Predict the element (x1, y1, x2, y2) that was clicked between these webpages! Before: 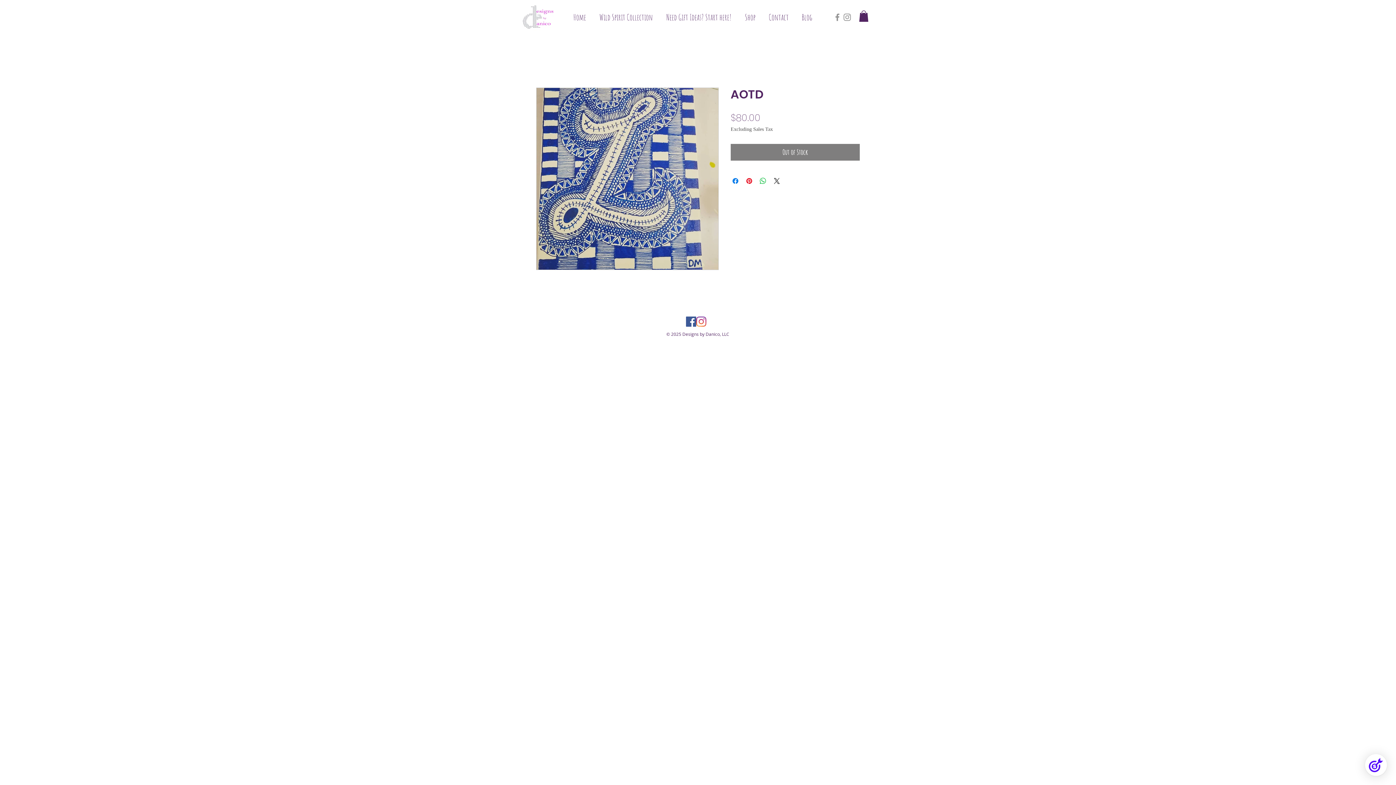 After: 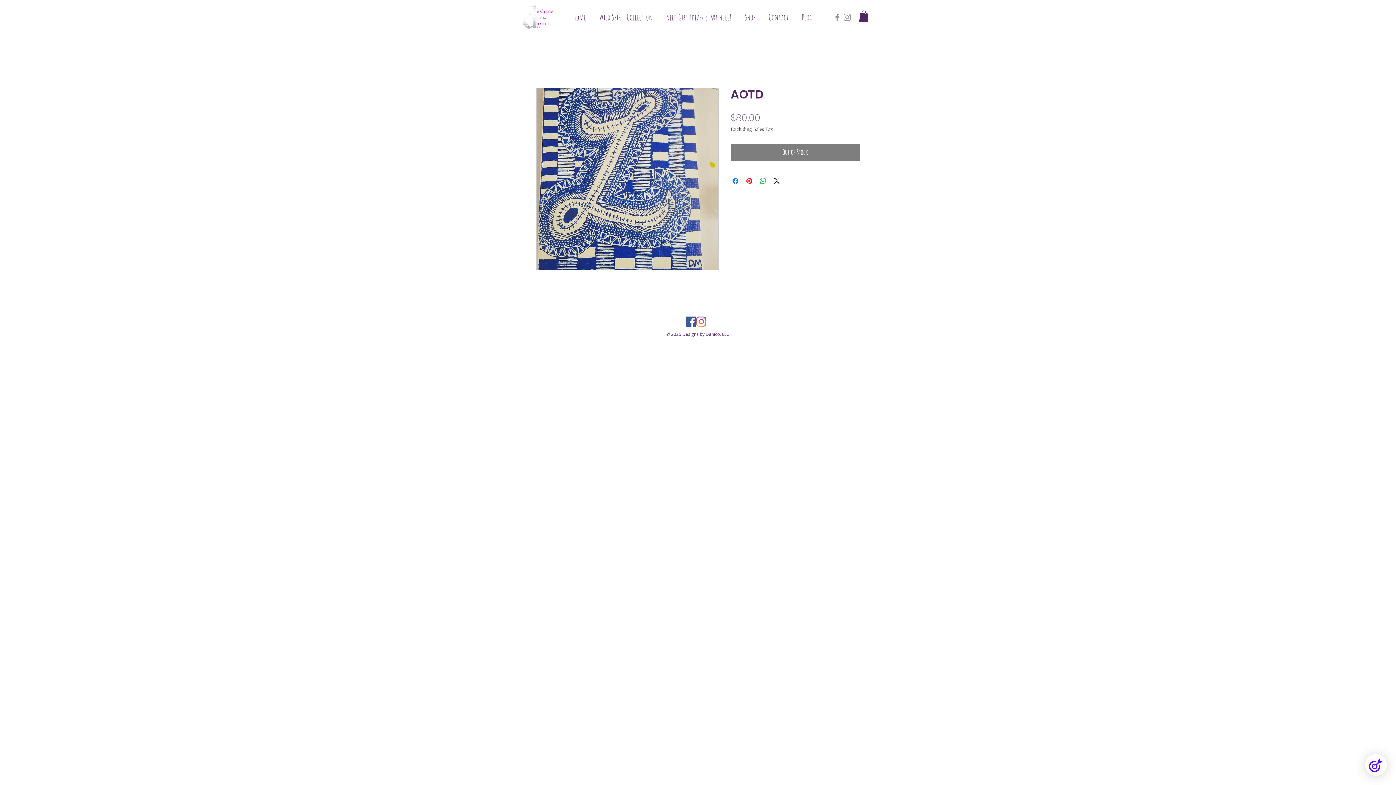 Action: bbox: (859, 10, 868, 21)